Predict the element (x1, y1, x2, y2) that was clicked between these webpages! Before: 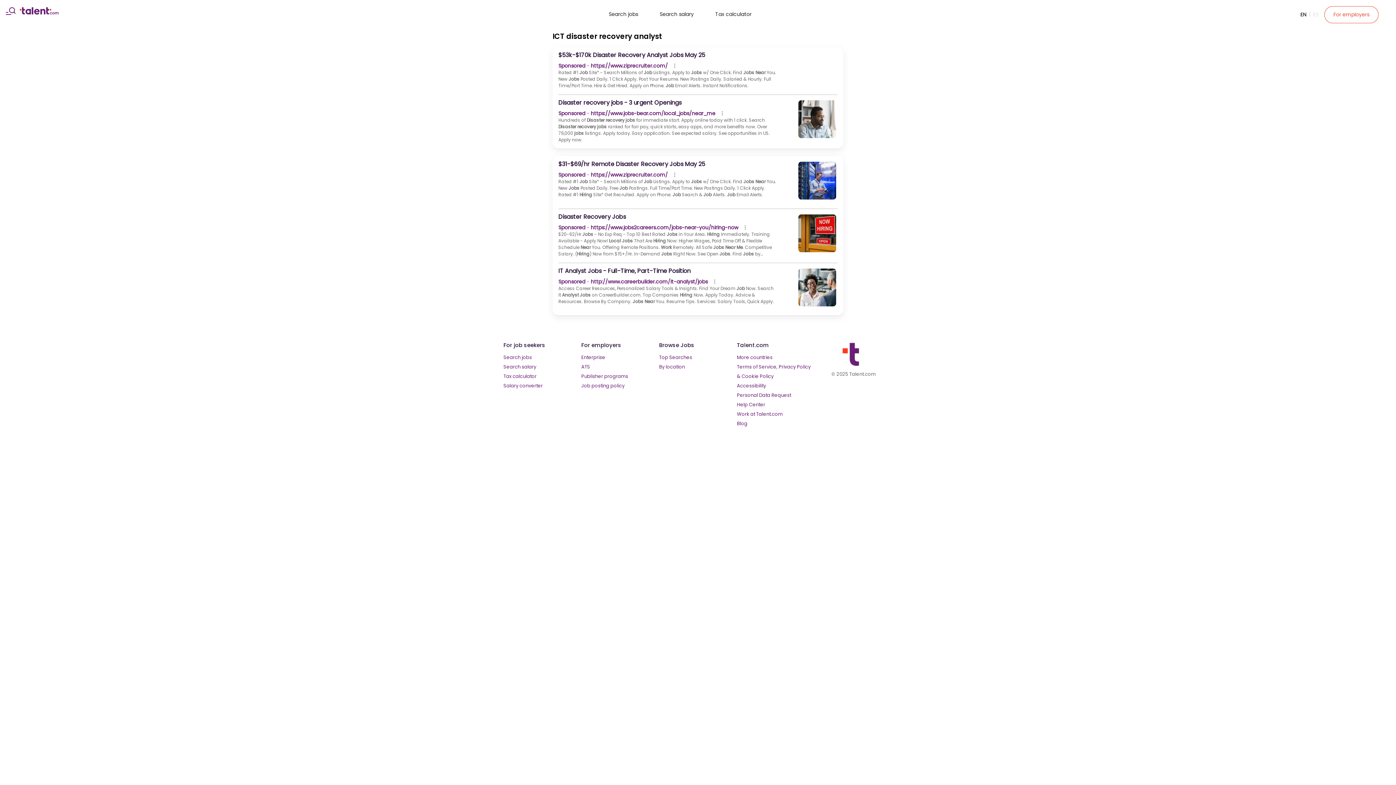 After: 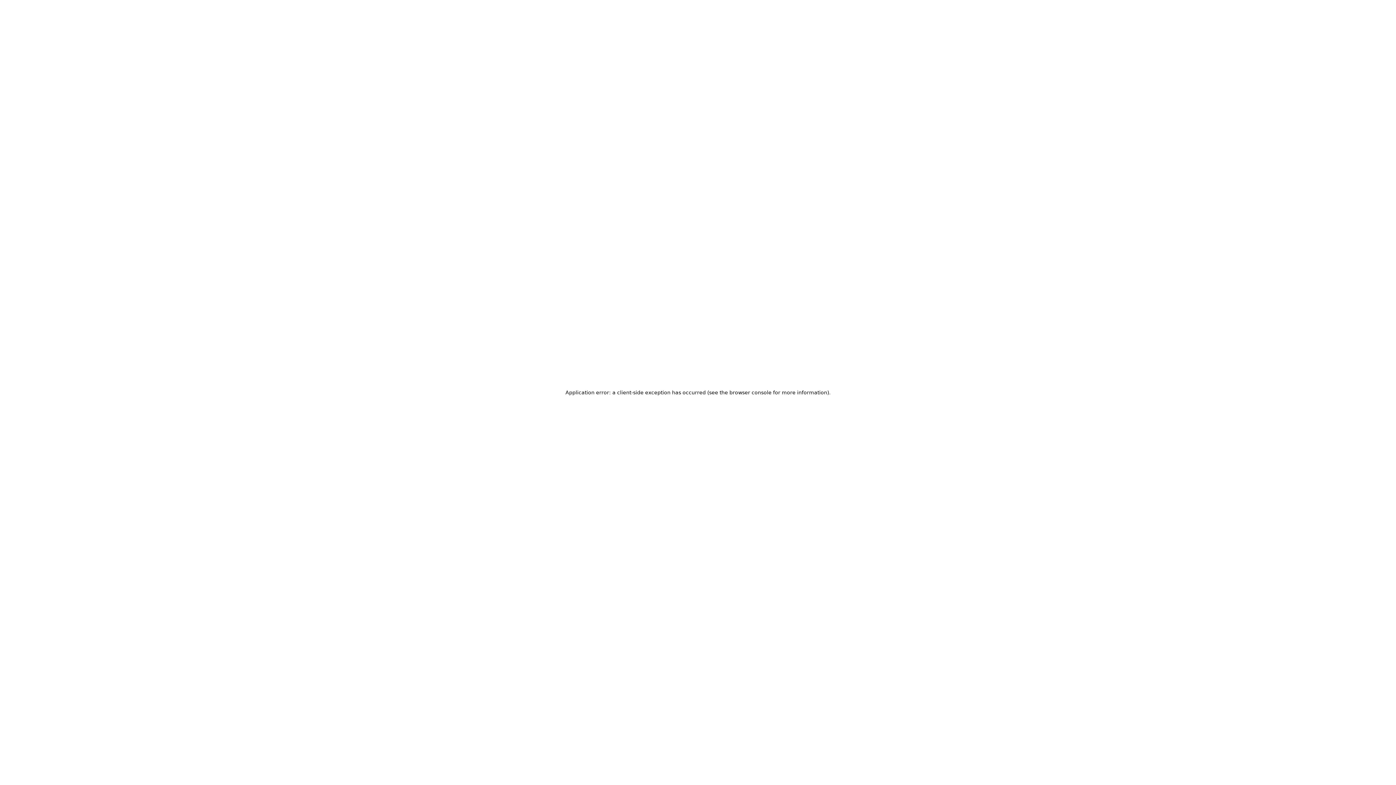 Action: label: Search jobs bbox: (608, 10, 638, 17)